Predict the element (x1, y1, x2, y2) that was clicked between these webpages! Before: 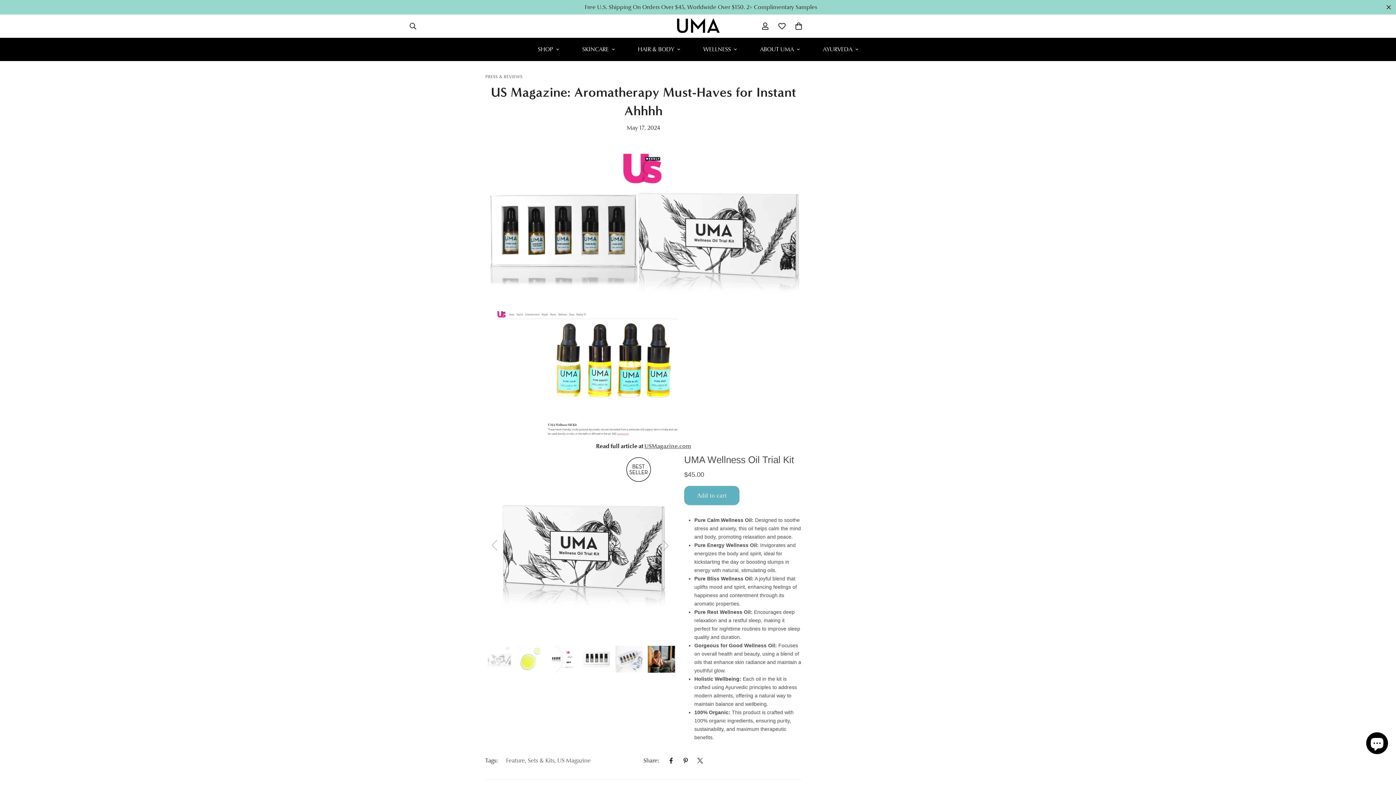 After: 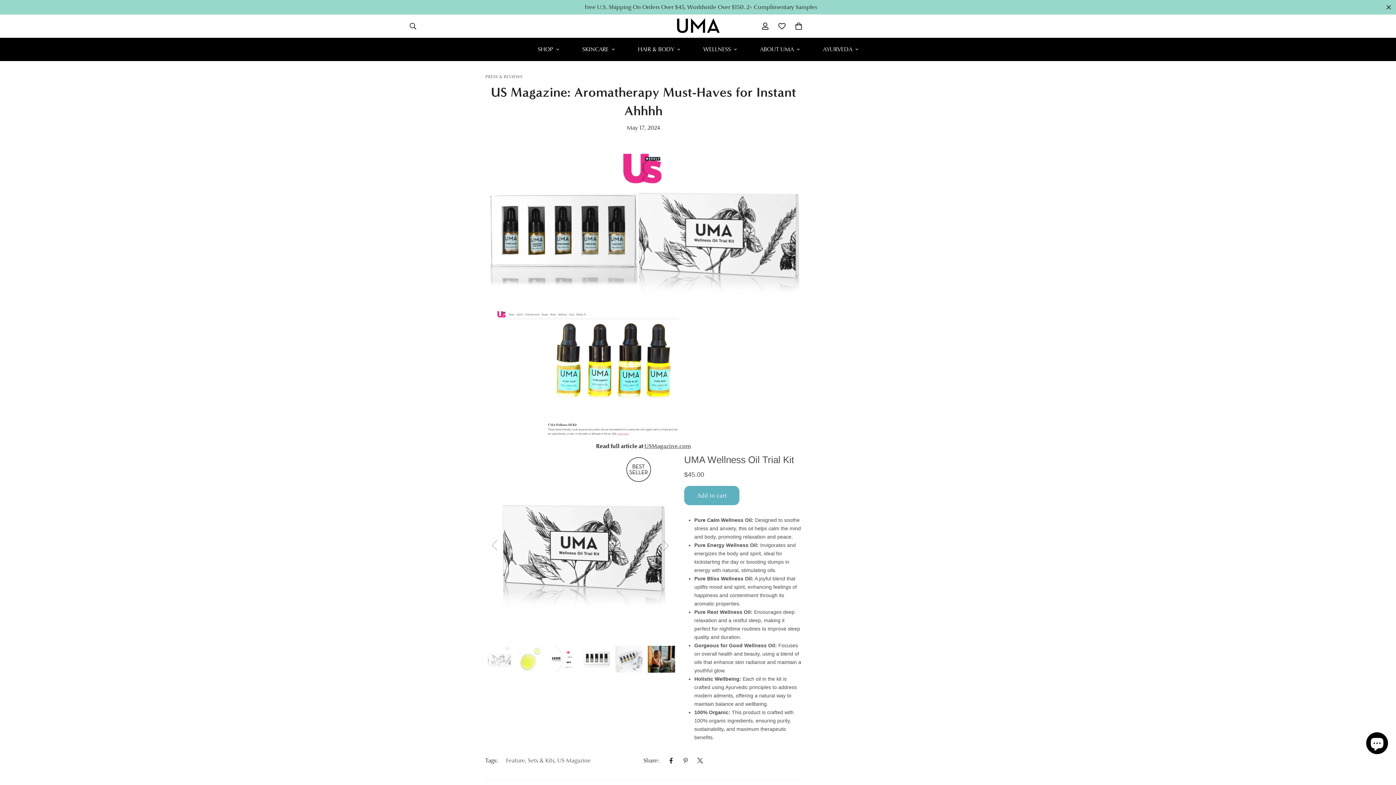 Action: label: Pinterest bbox: (681, 758, 690, 763)